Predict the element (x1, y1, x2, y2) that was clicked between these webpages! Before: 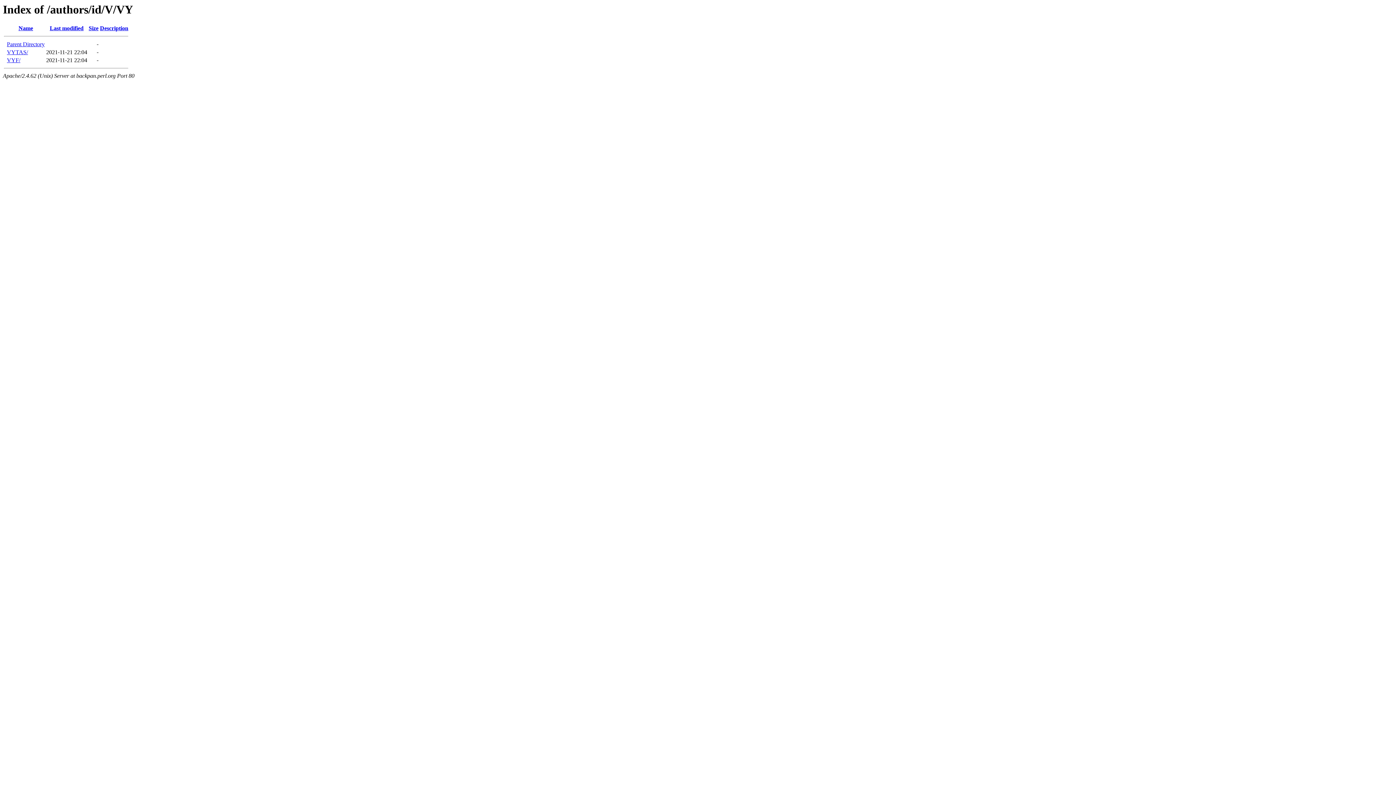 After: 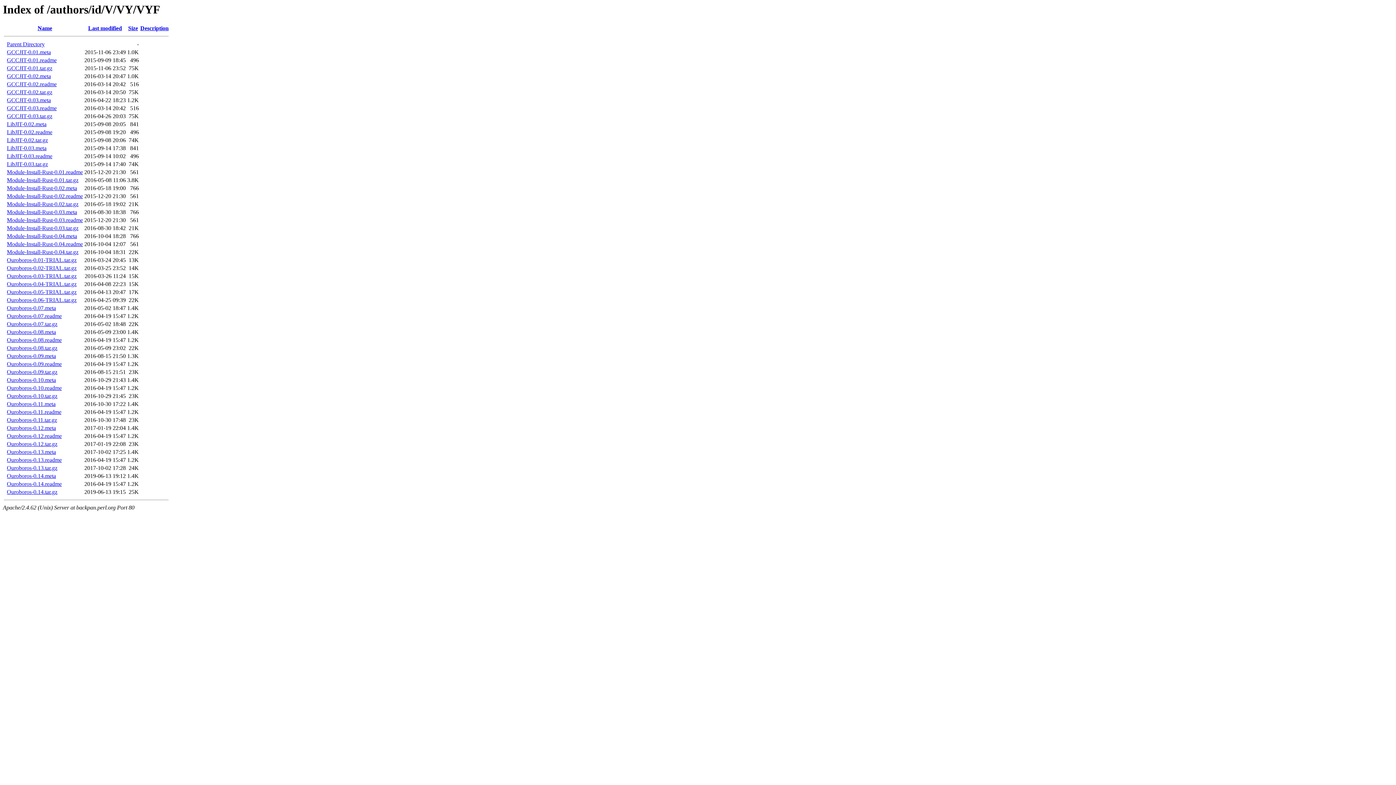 Action: bbox: (6, 57, 20, 63) label: VYF/